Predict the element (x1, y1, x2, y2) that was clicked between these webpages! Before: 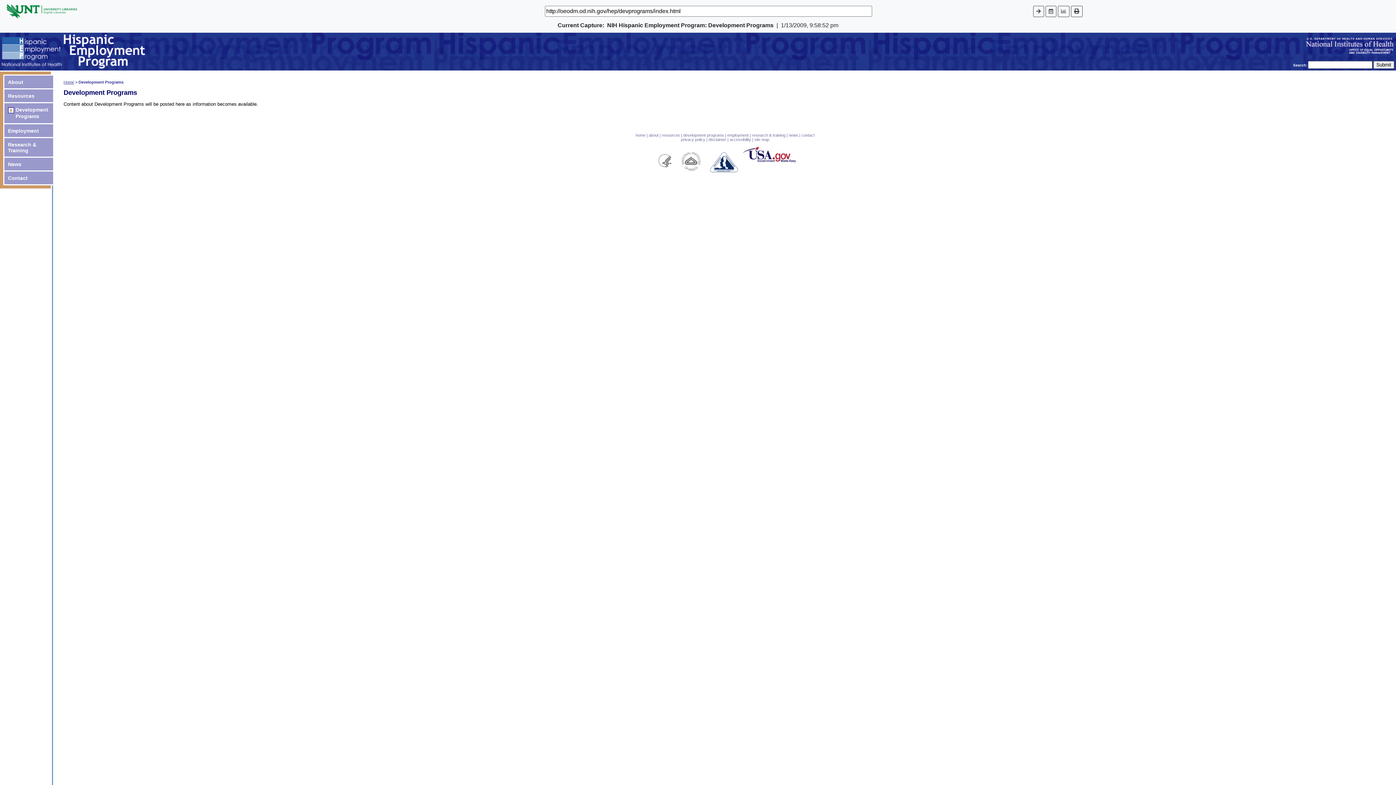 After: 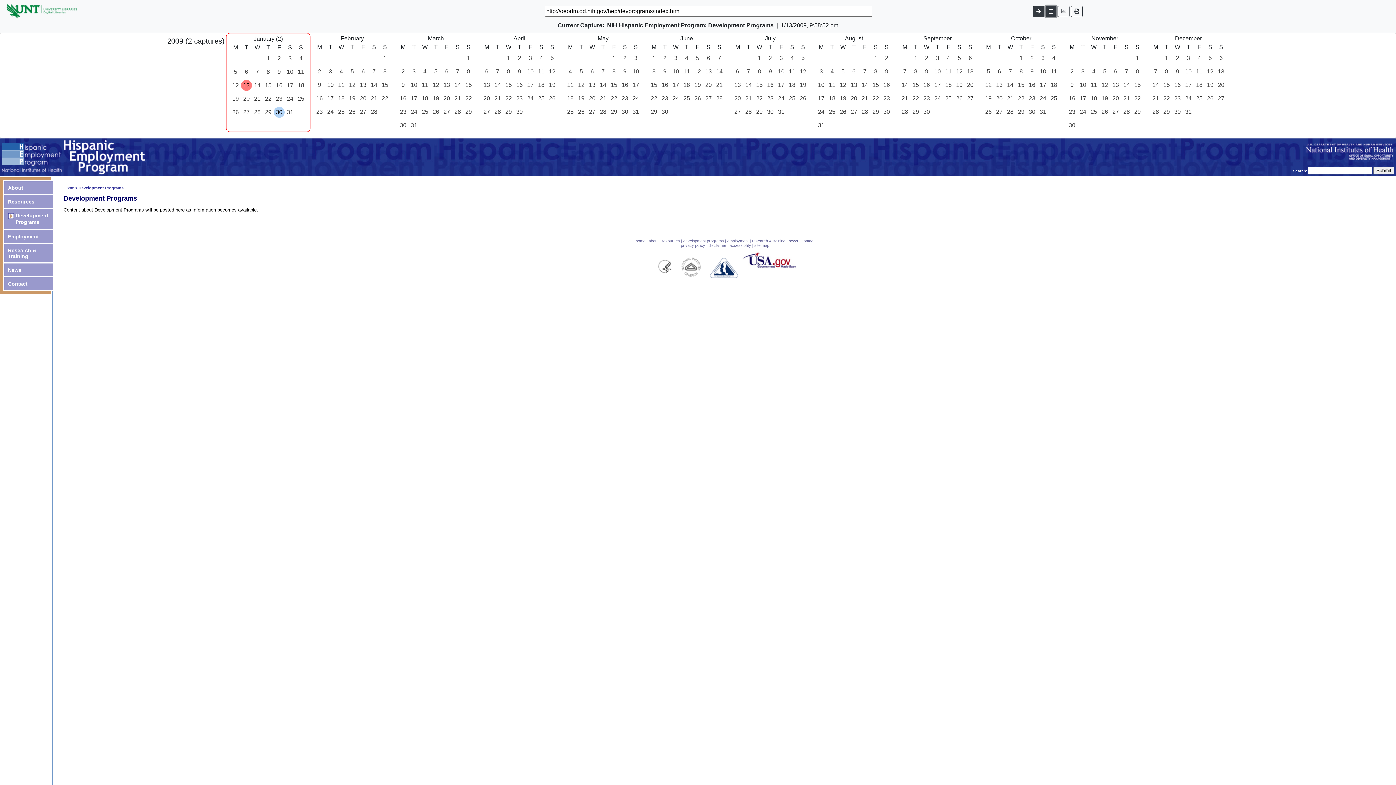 Action: bbox: (1045, 5, 1056, 16)